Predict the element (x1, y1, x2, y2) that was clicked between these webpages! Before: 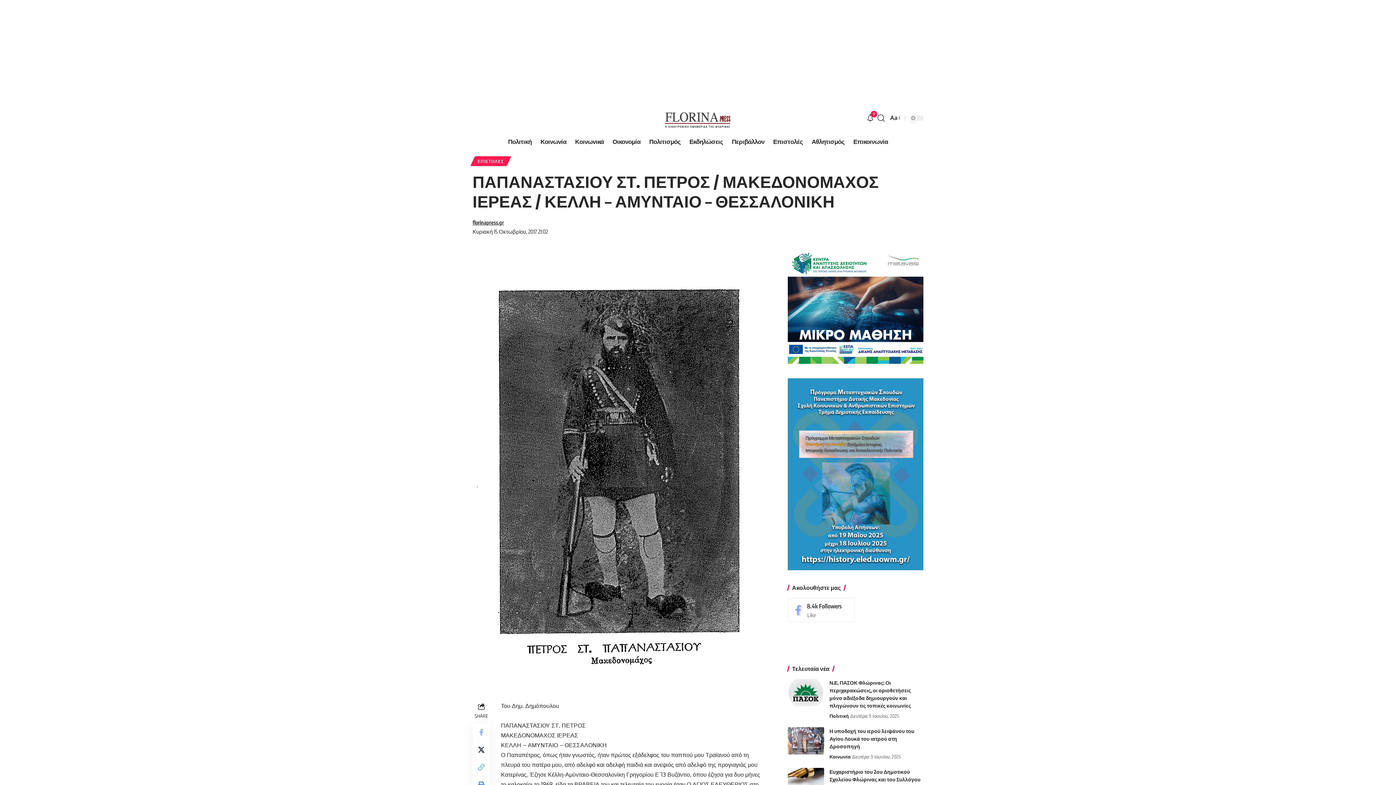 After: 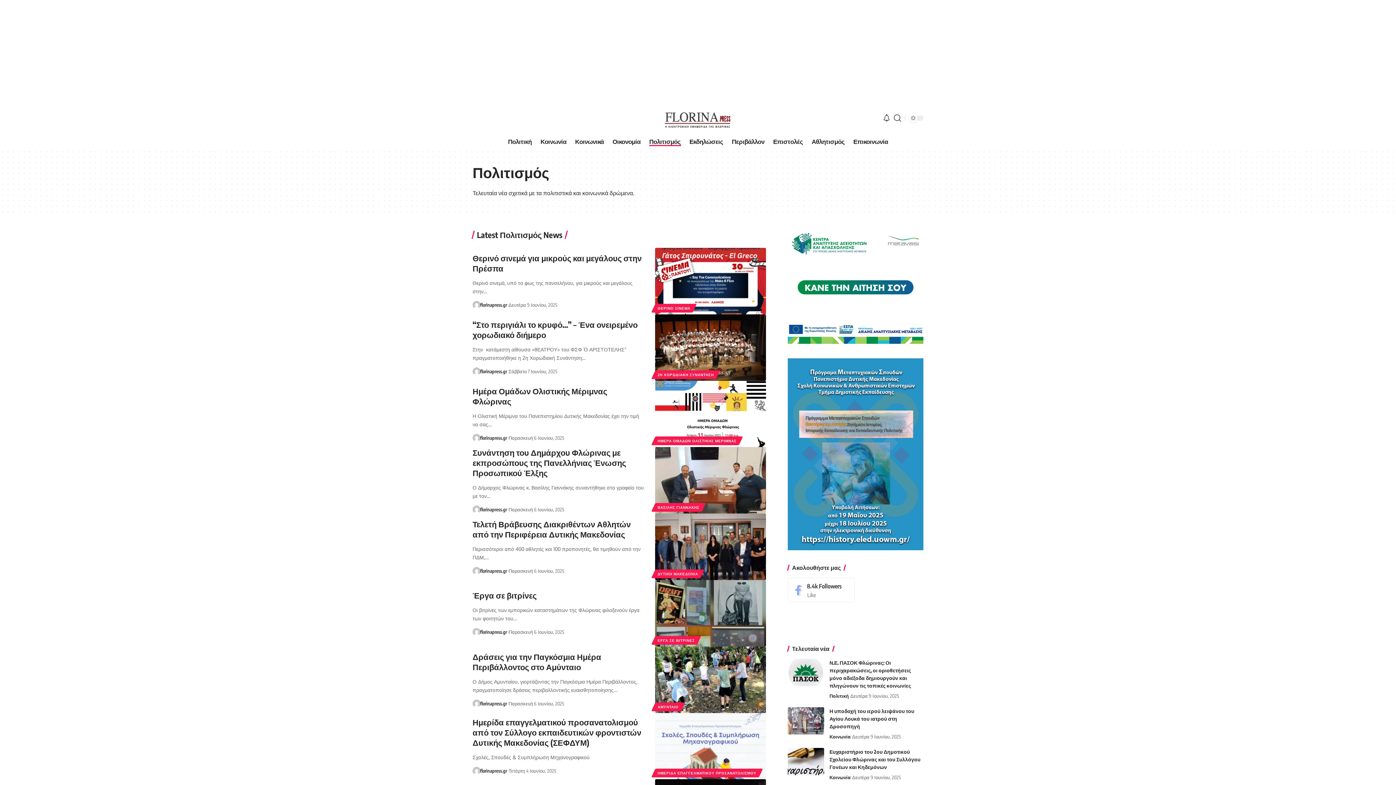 Action: bbox: (645, 134, 685, 149) label: Πολιτισμός